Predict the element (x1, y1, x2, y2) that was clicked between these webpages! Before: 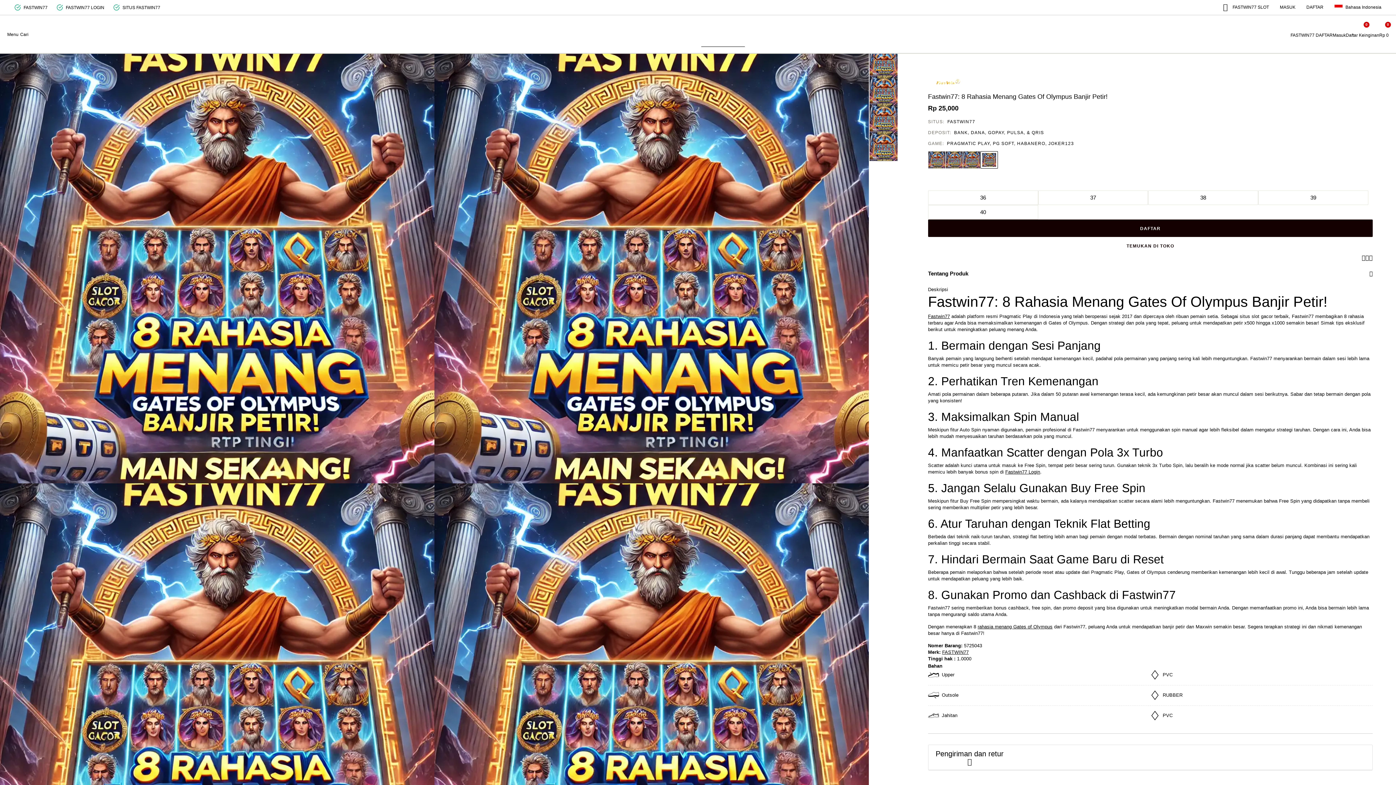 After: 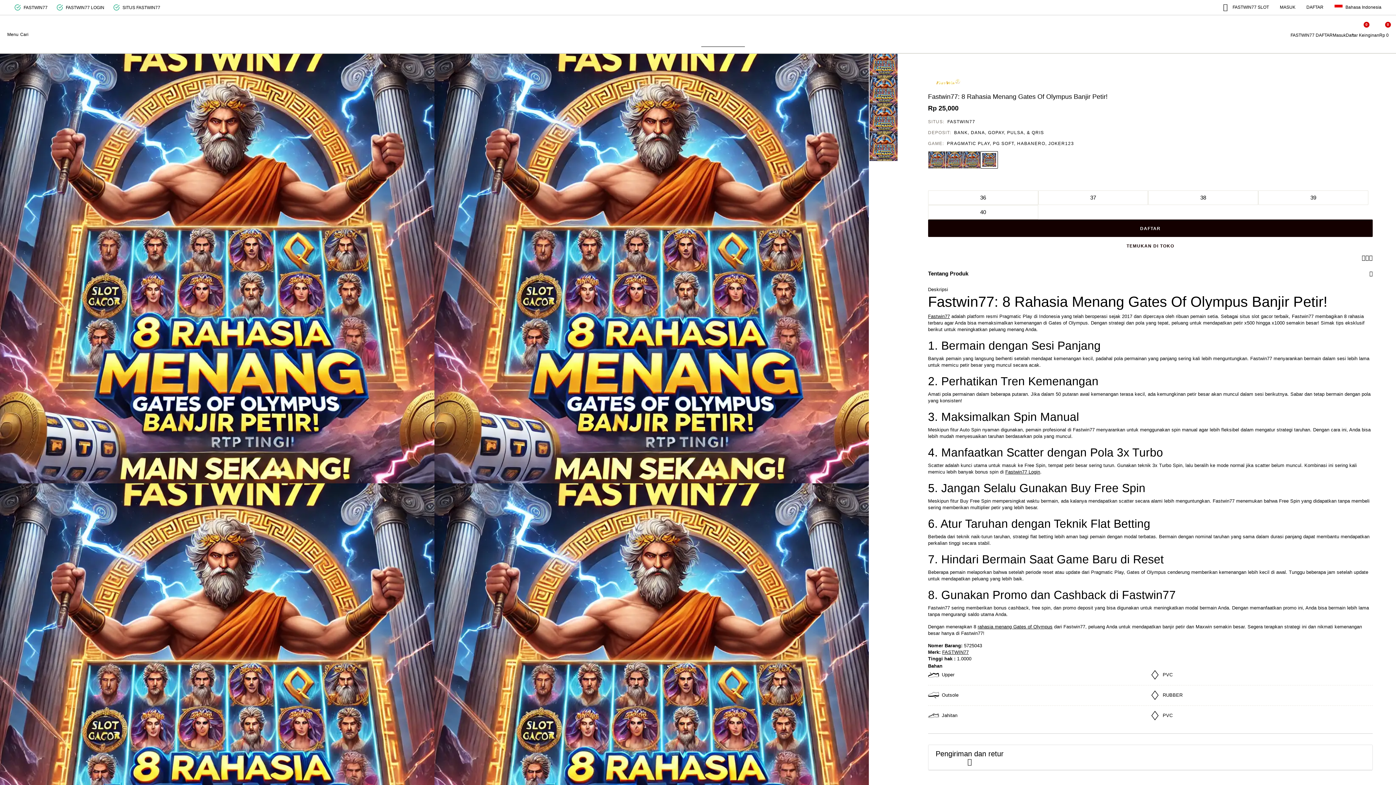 Action: label: rahasia menang Gates of Olympus bbox: (977, 624, 1052, 629)